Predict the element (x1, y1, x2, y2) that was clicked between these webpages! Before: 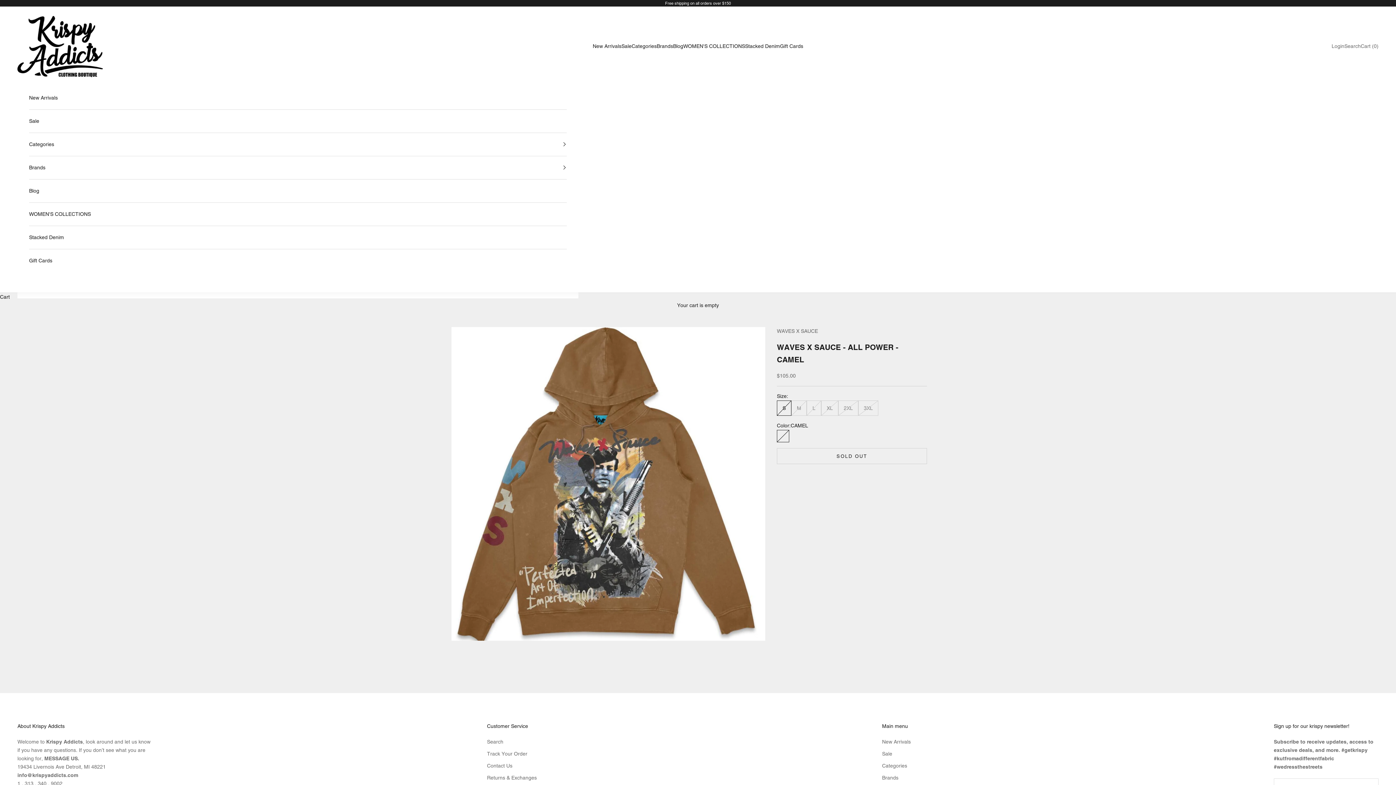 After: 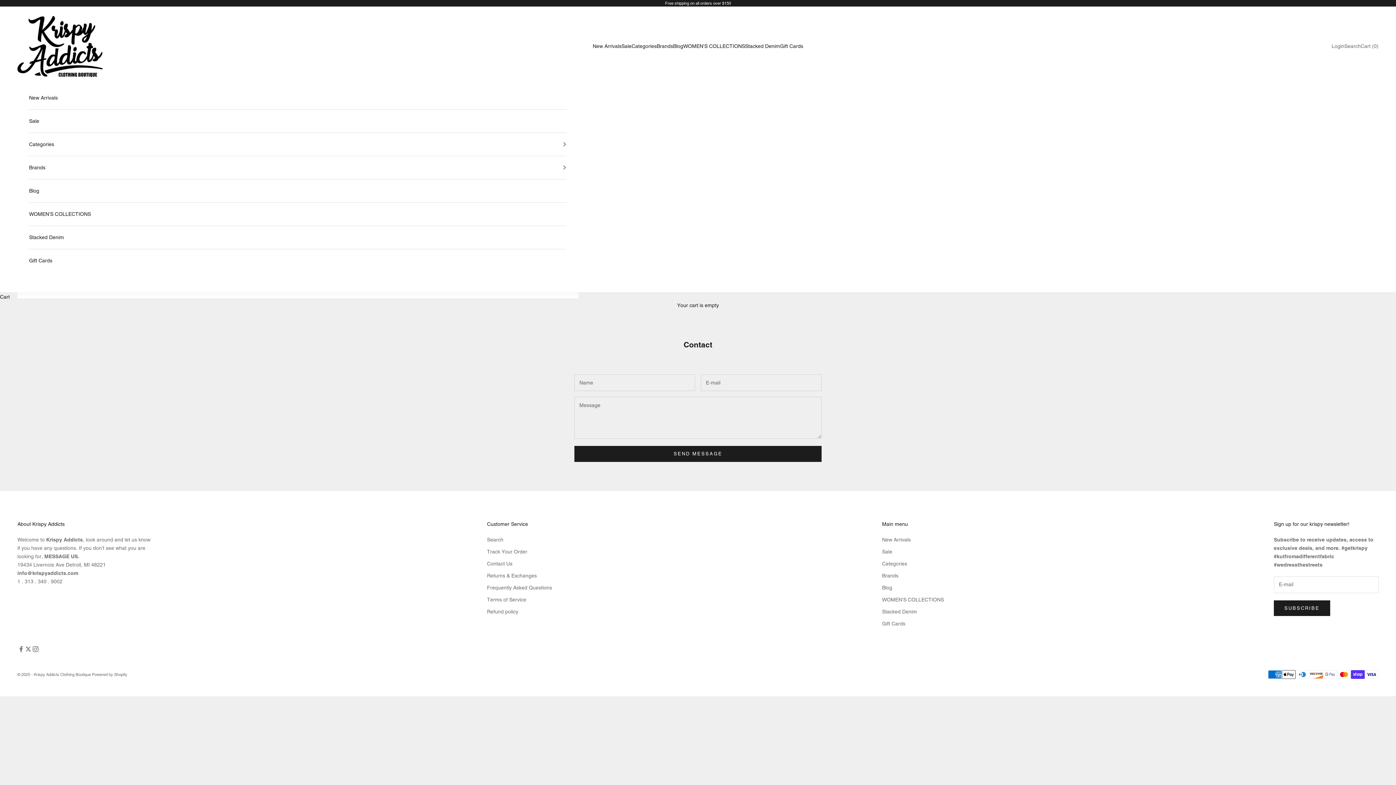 Action: bbox: (487, 775, 536, 781) label: Returns & Exchanges